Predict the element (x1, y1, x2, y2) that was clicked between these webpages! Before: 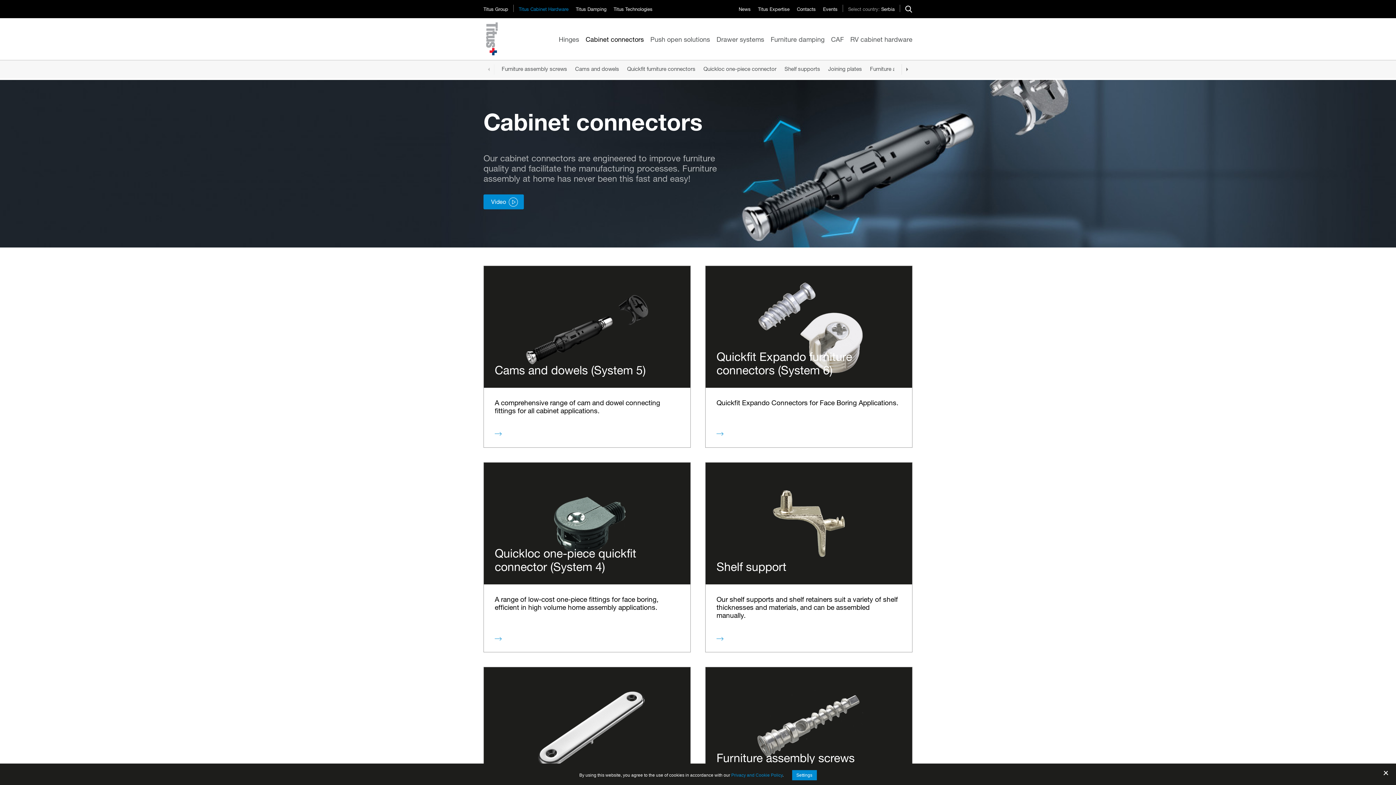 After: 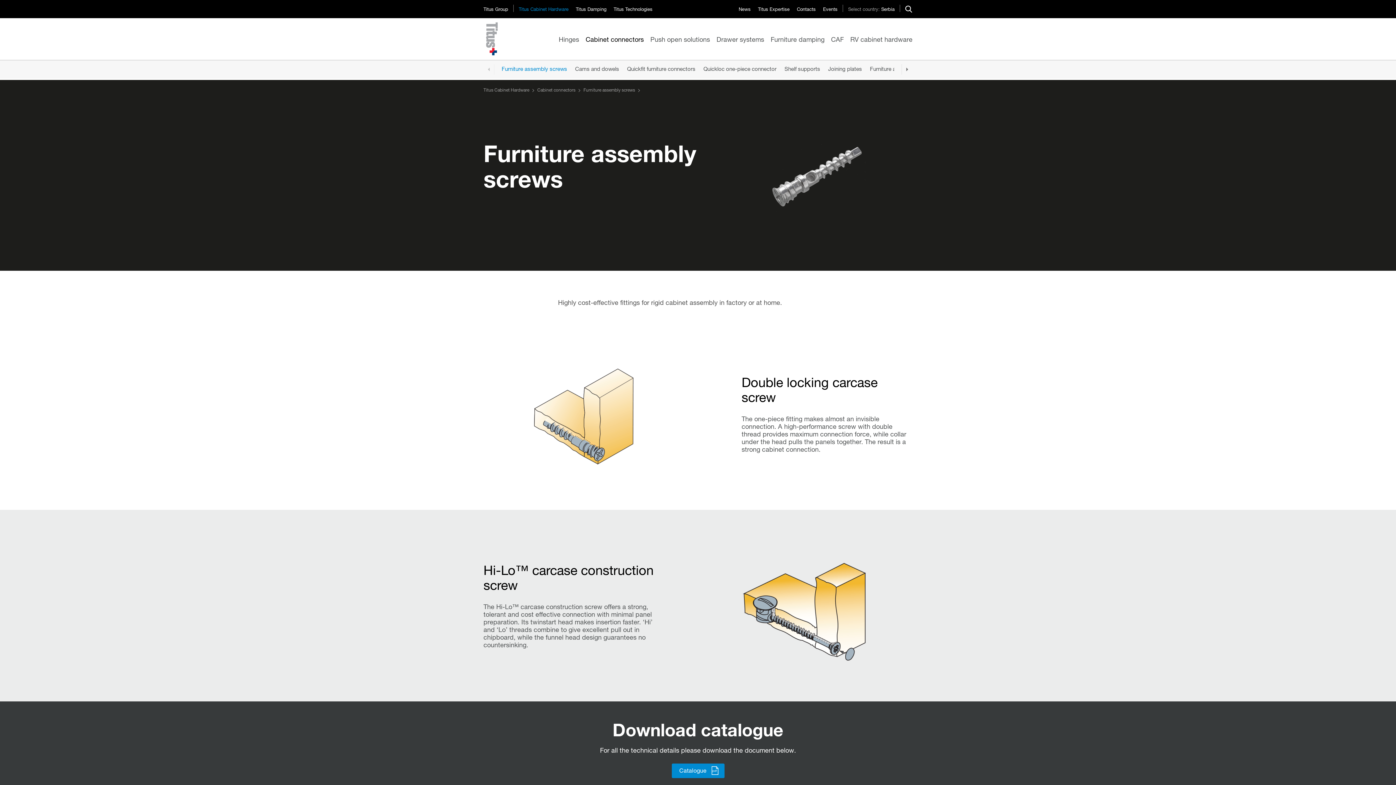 Action: label: Furniture assembly screws (System 1)
Highly cost-effective fittings for rigid assembly systems. For factory and home assembly.  bbox: (705, 667, 912, 849)